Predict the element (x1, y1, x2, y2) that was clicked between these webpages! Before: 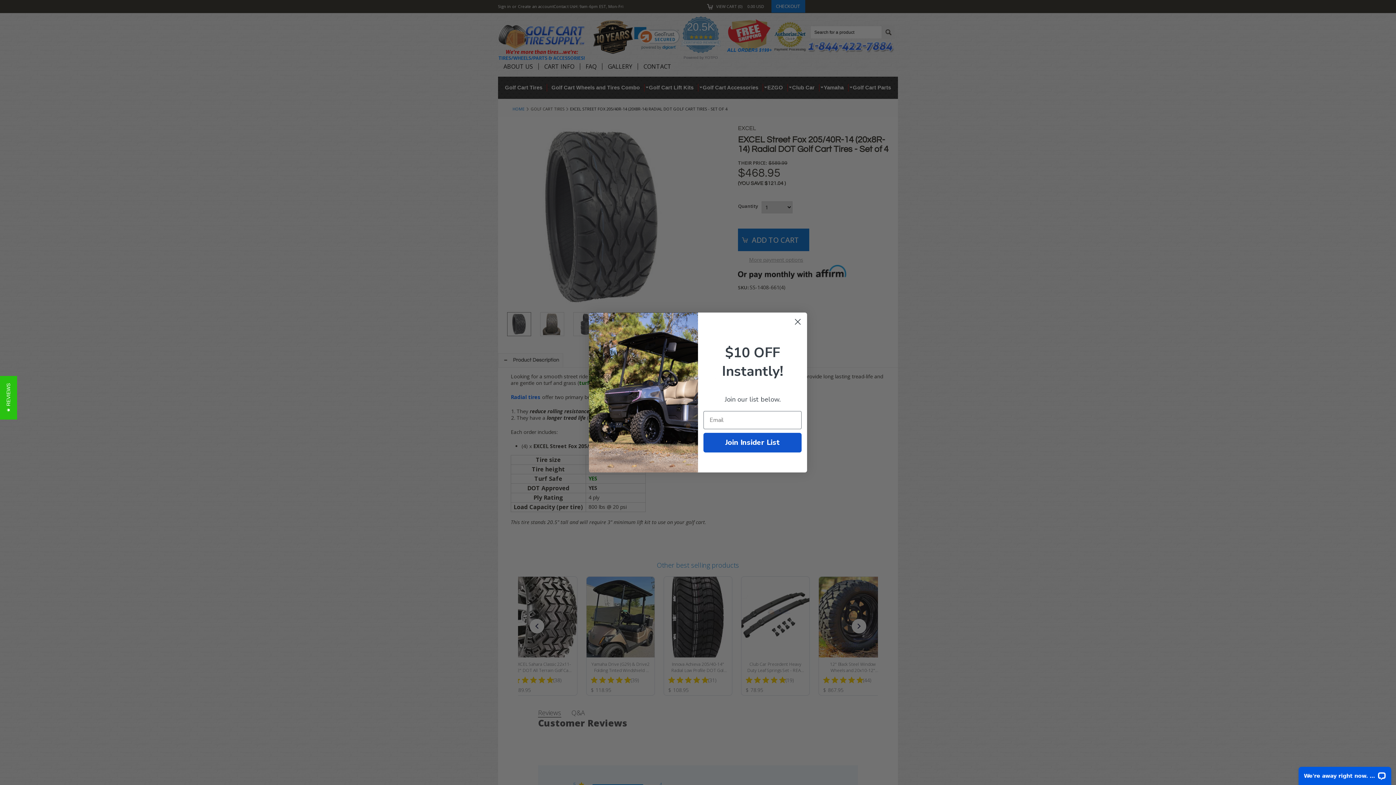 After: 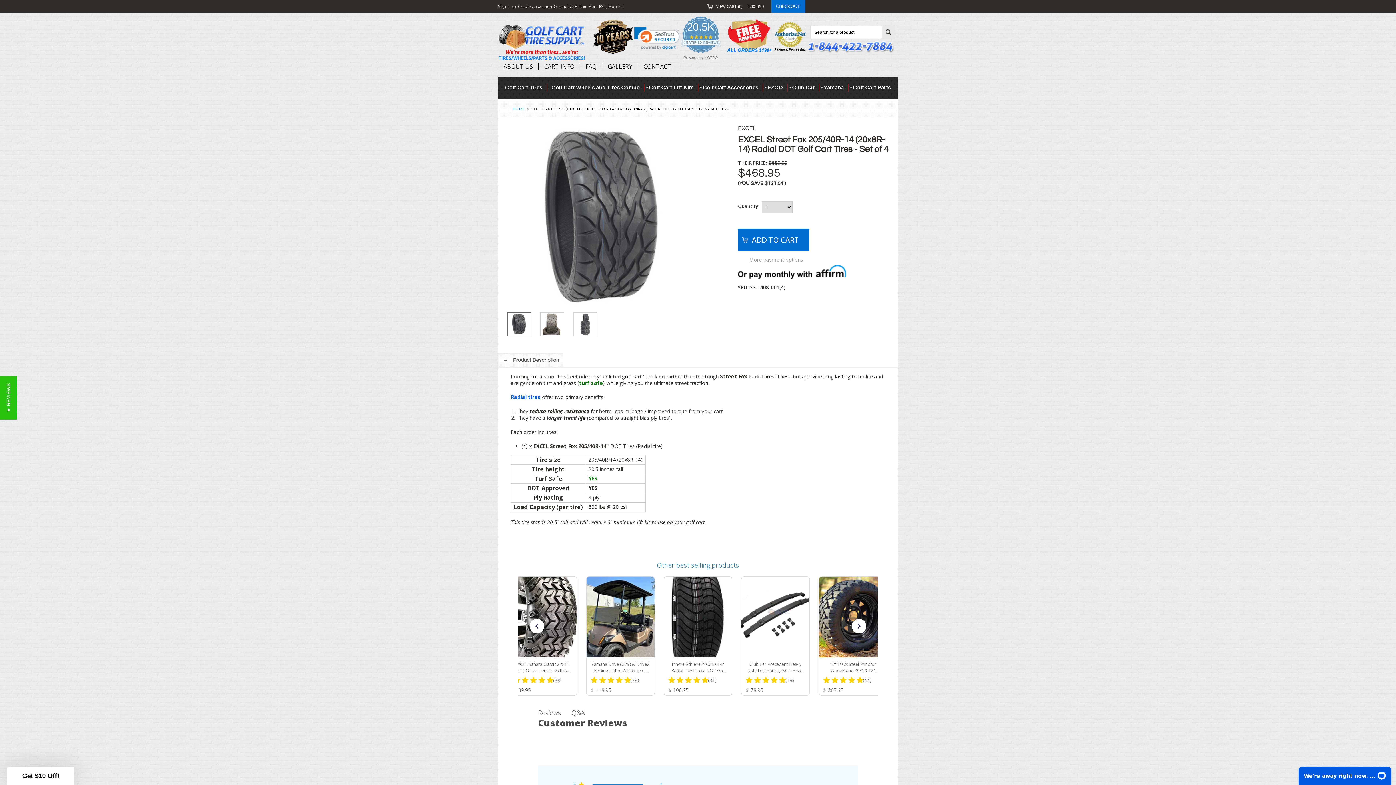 Action: bbox: (791, 315, 804, 328) label: Close dialog